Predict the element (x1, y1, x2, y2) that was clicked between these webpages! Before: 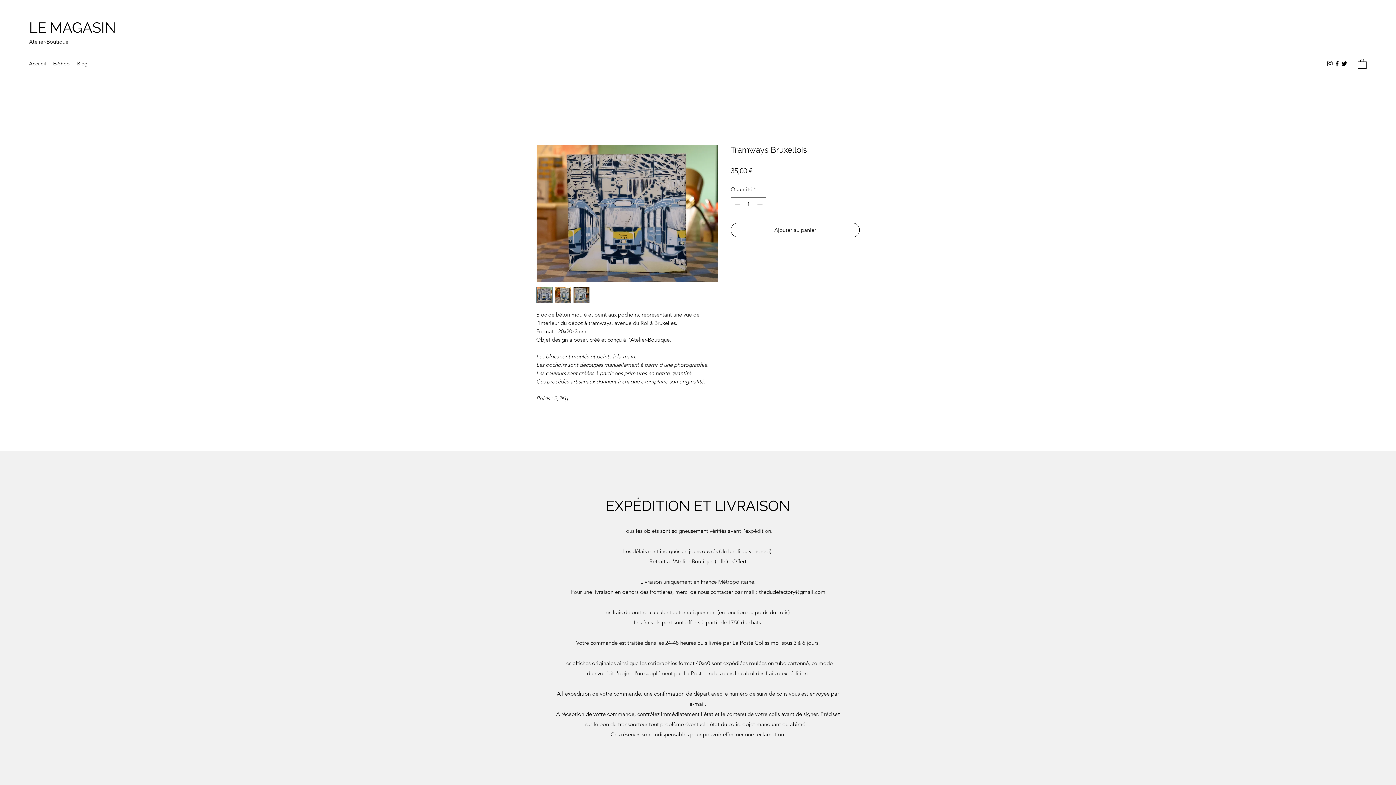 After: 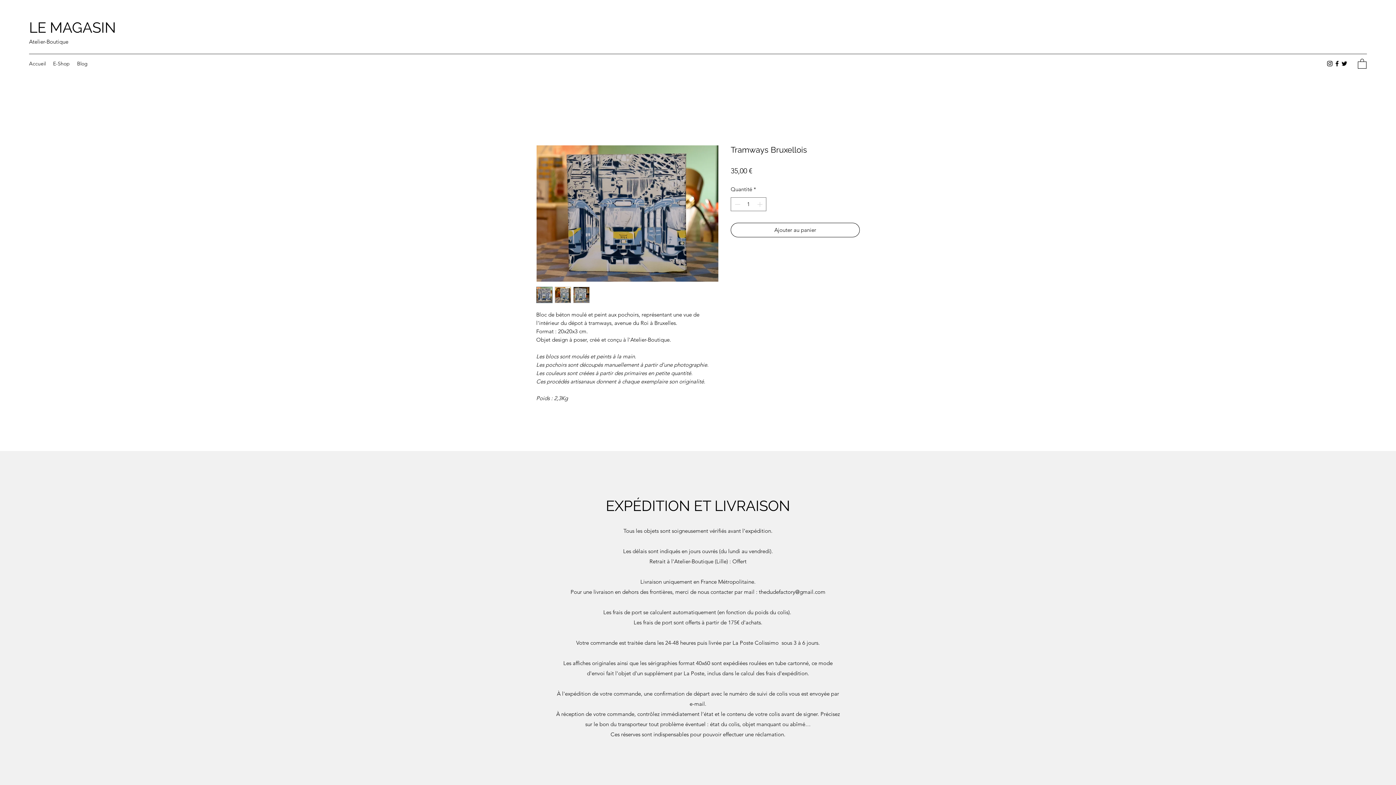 Action: bbox: (573, 286, 589, 303)